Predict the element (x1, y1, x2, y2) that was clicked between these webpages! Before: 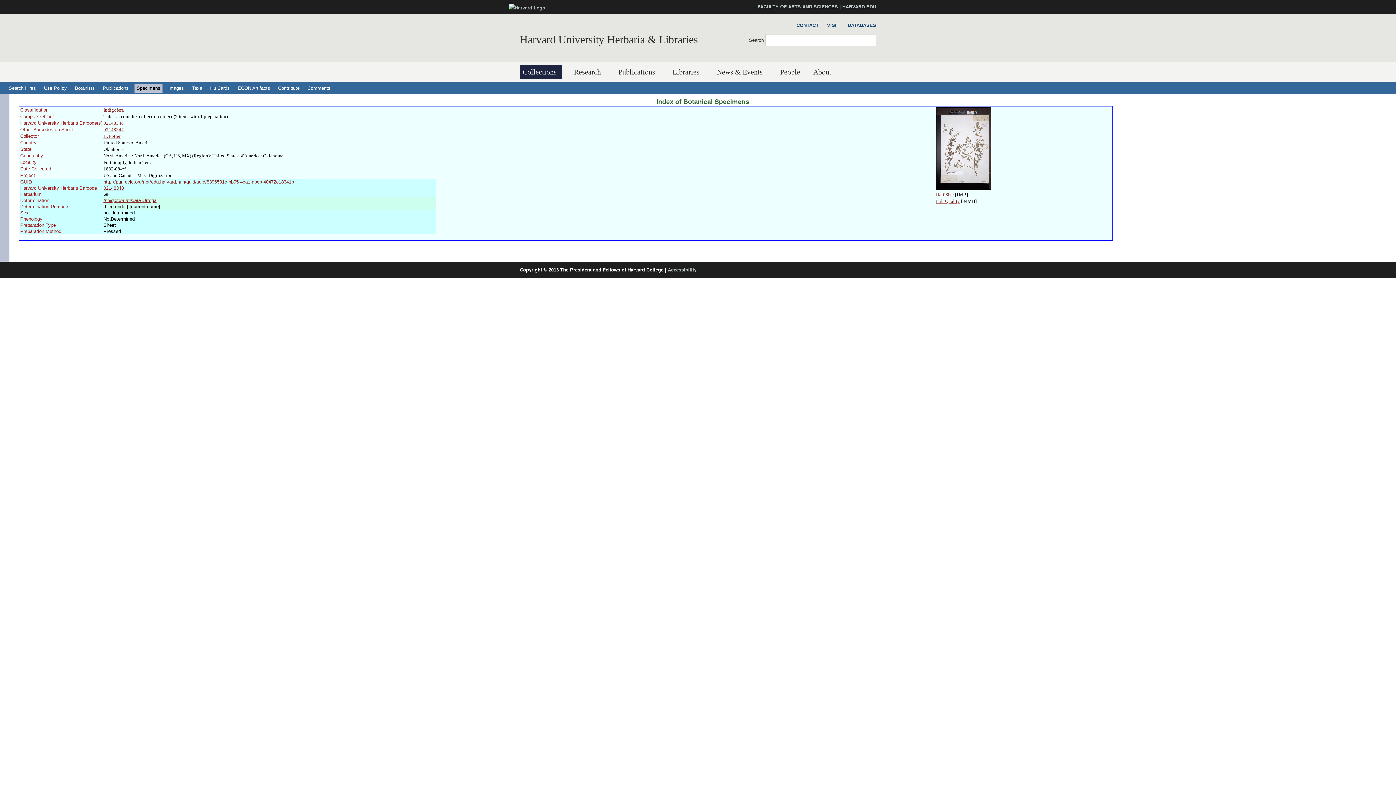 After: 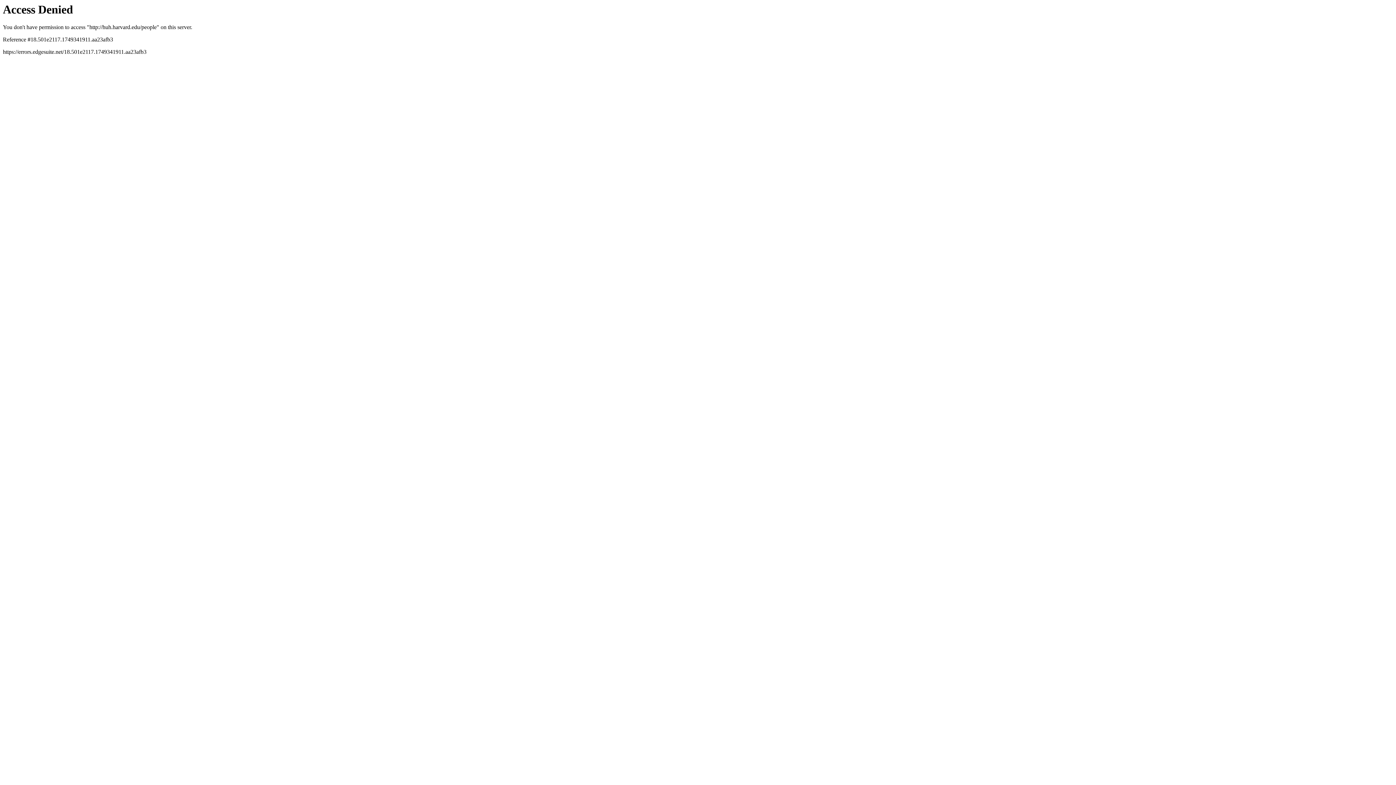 Action: bbox: (777, 65, 803, 79) label: People